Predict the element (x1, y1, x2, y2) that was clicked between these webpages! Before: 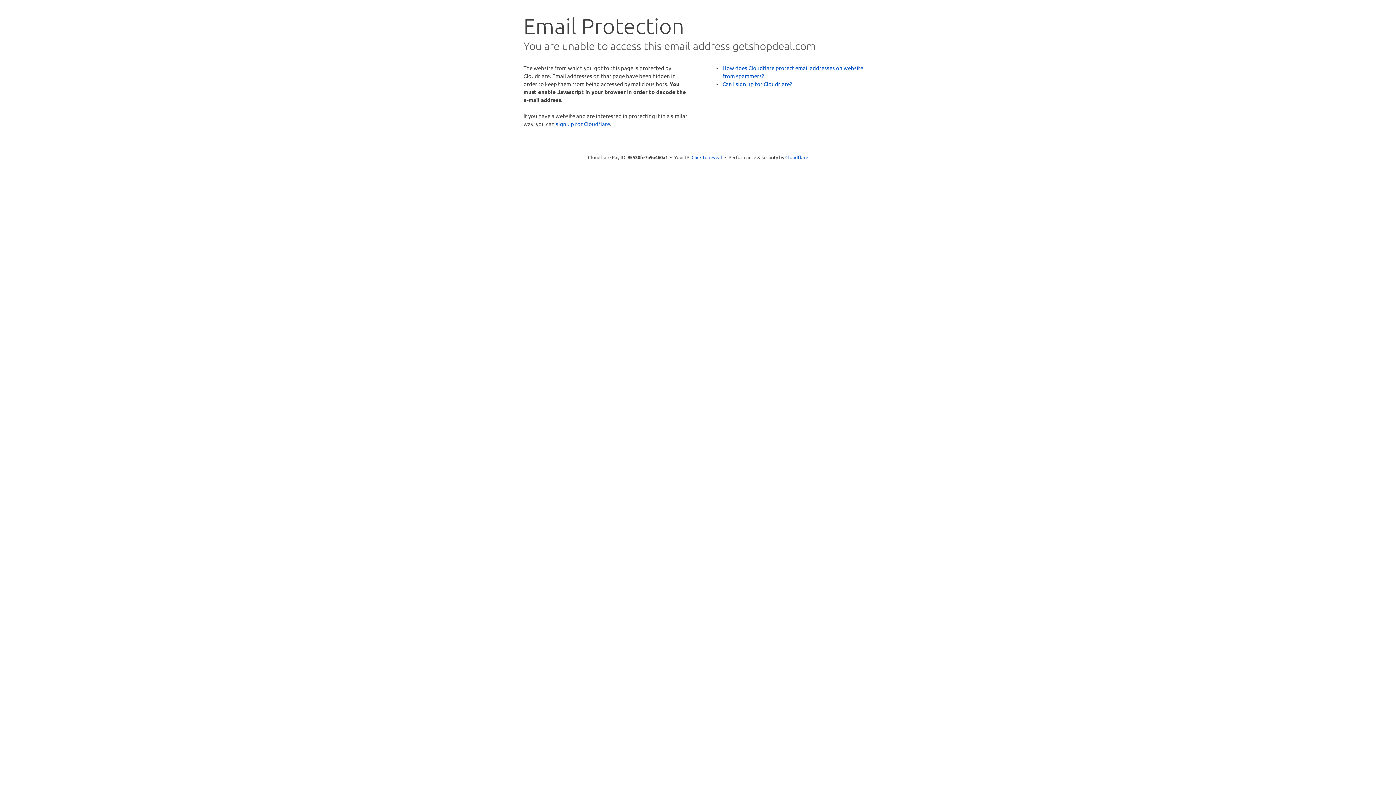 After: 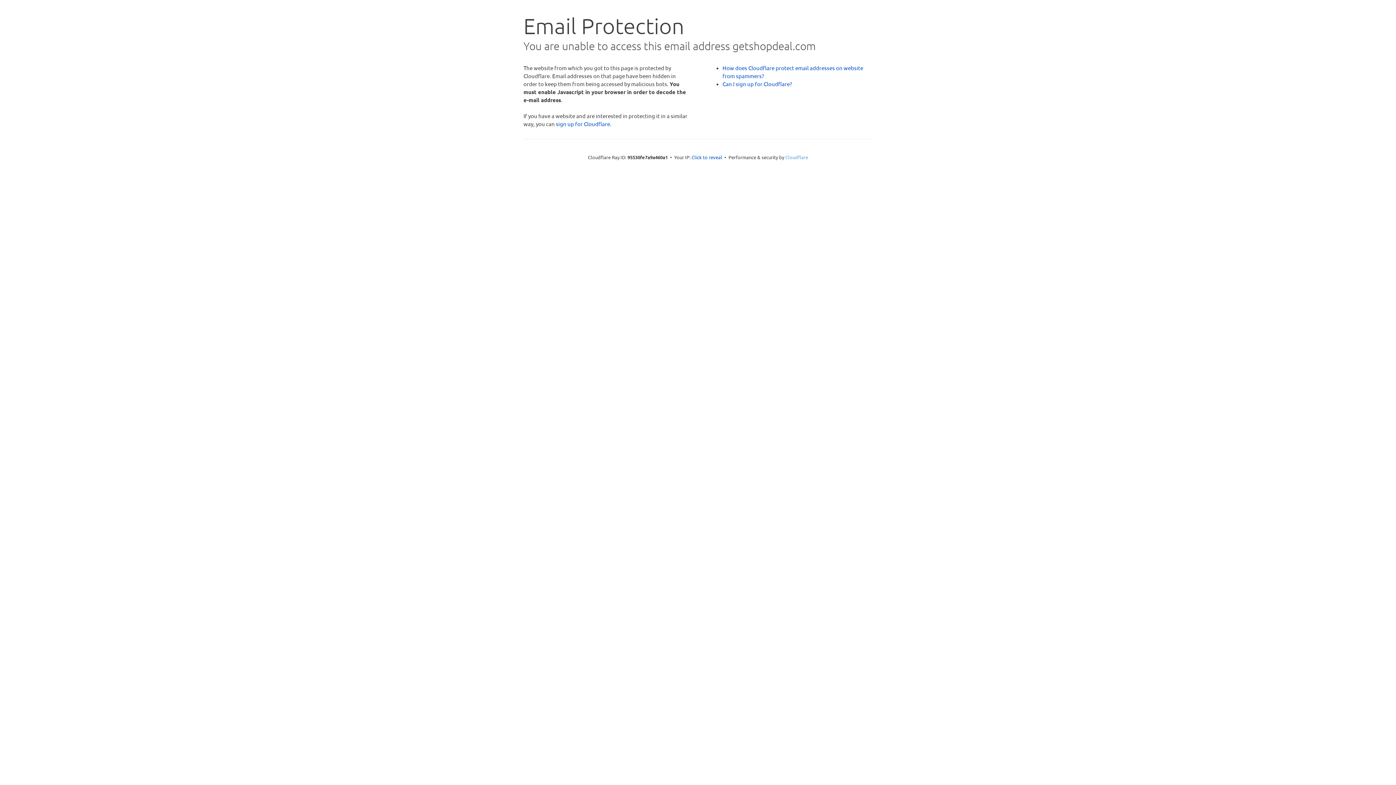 Action: bbox: (785, 154, 808, 160) label: Cloudflare